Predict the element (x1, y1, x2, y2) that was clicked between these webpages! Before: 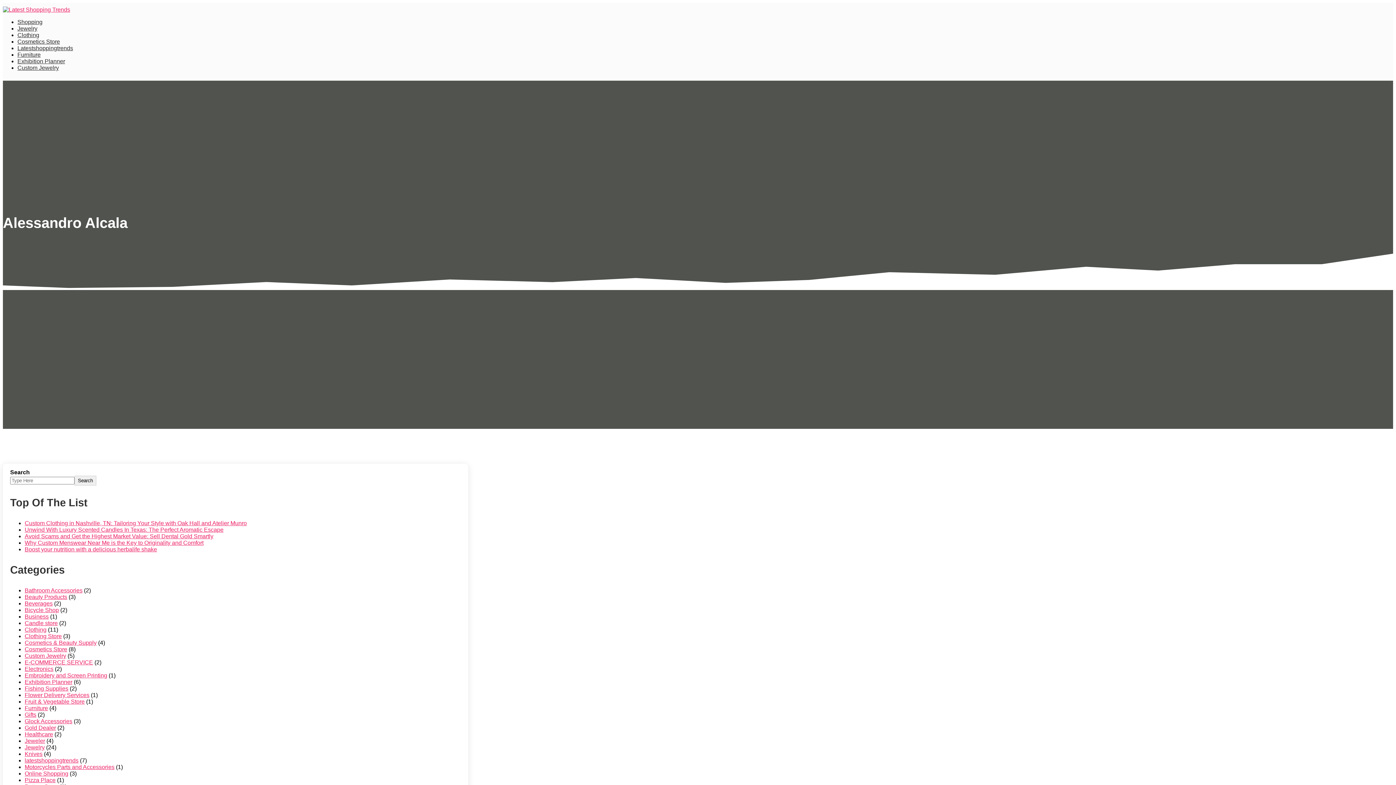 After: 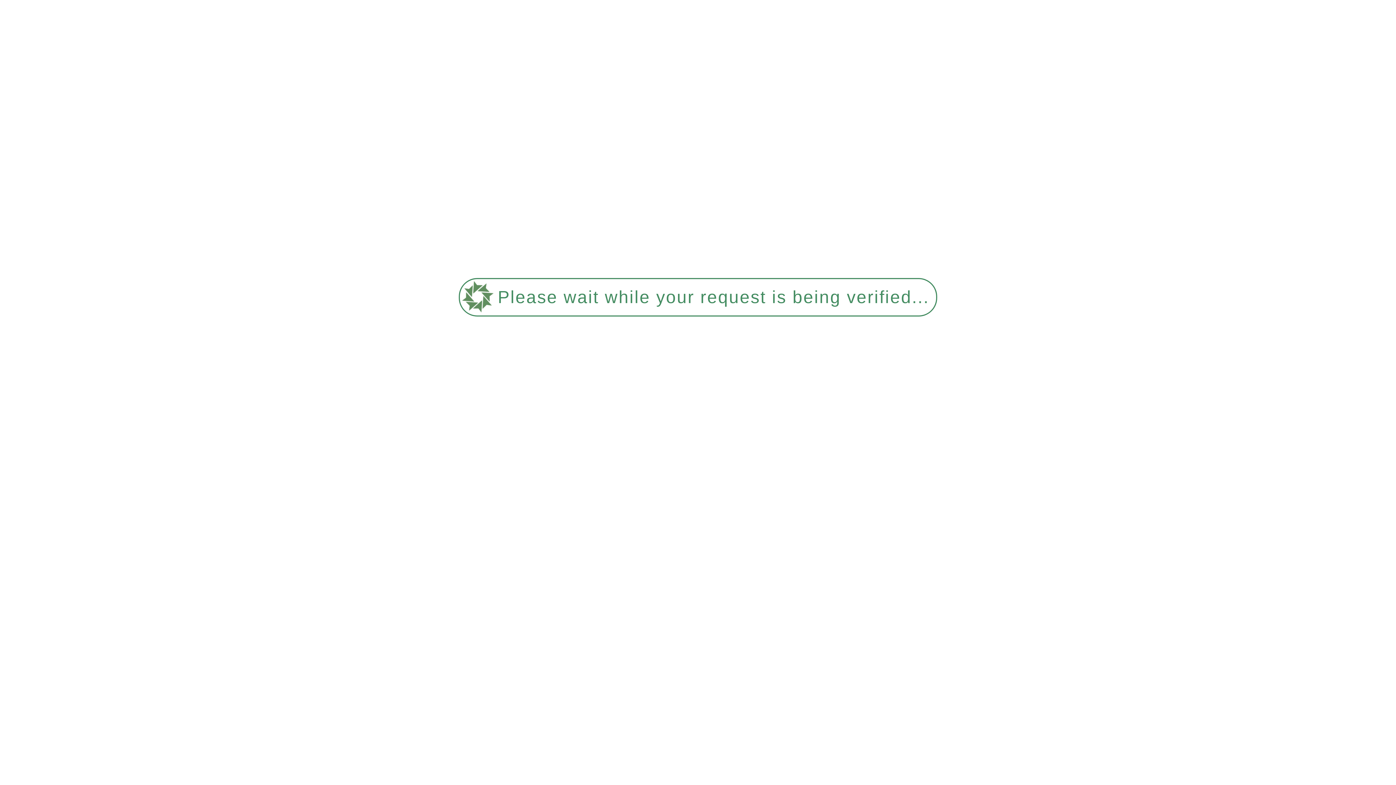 Action: label: Bathroom Accessories bbox: (24, 587, 82, 593)